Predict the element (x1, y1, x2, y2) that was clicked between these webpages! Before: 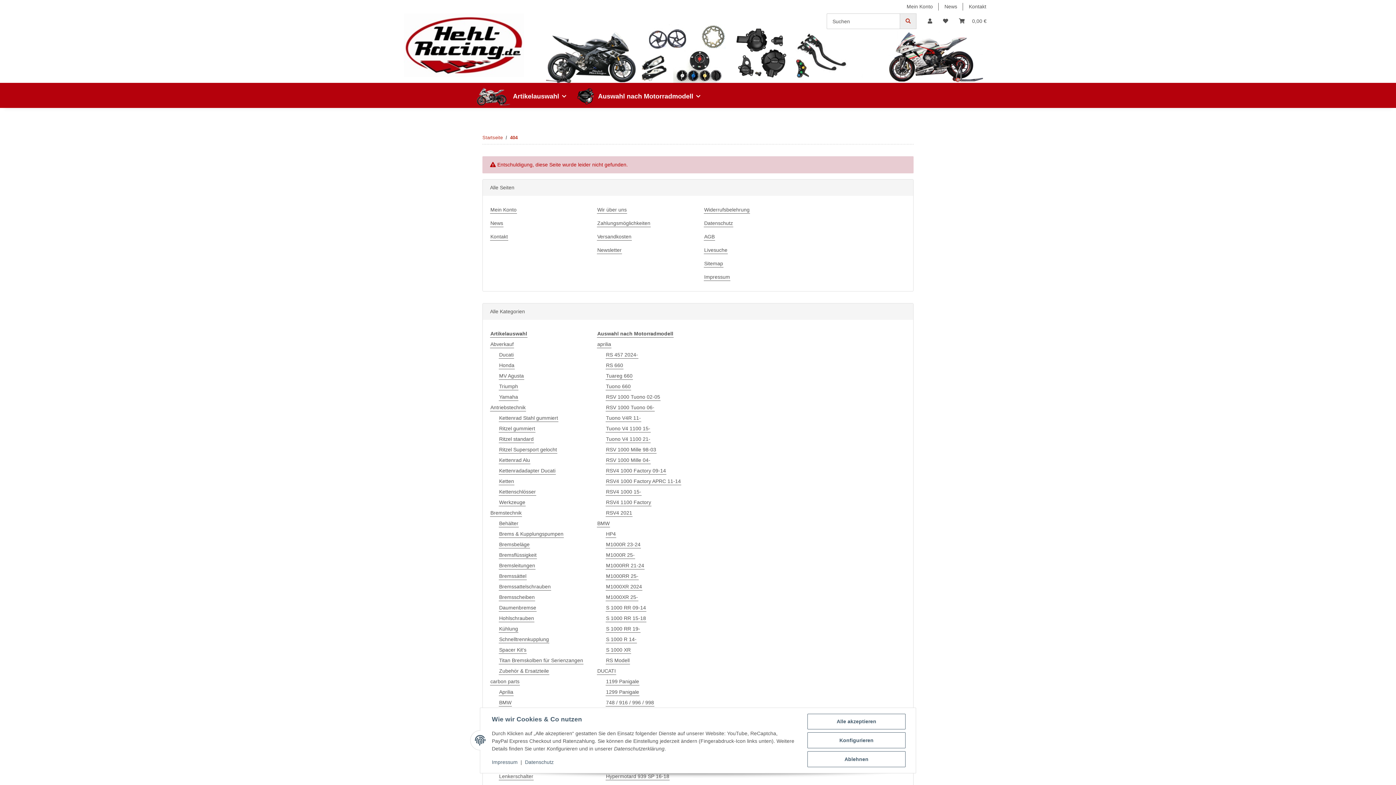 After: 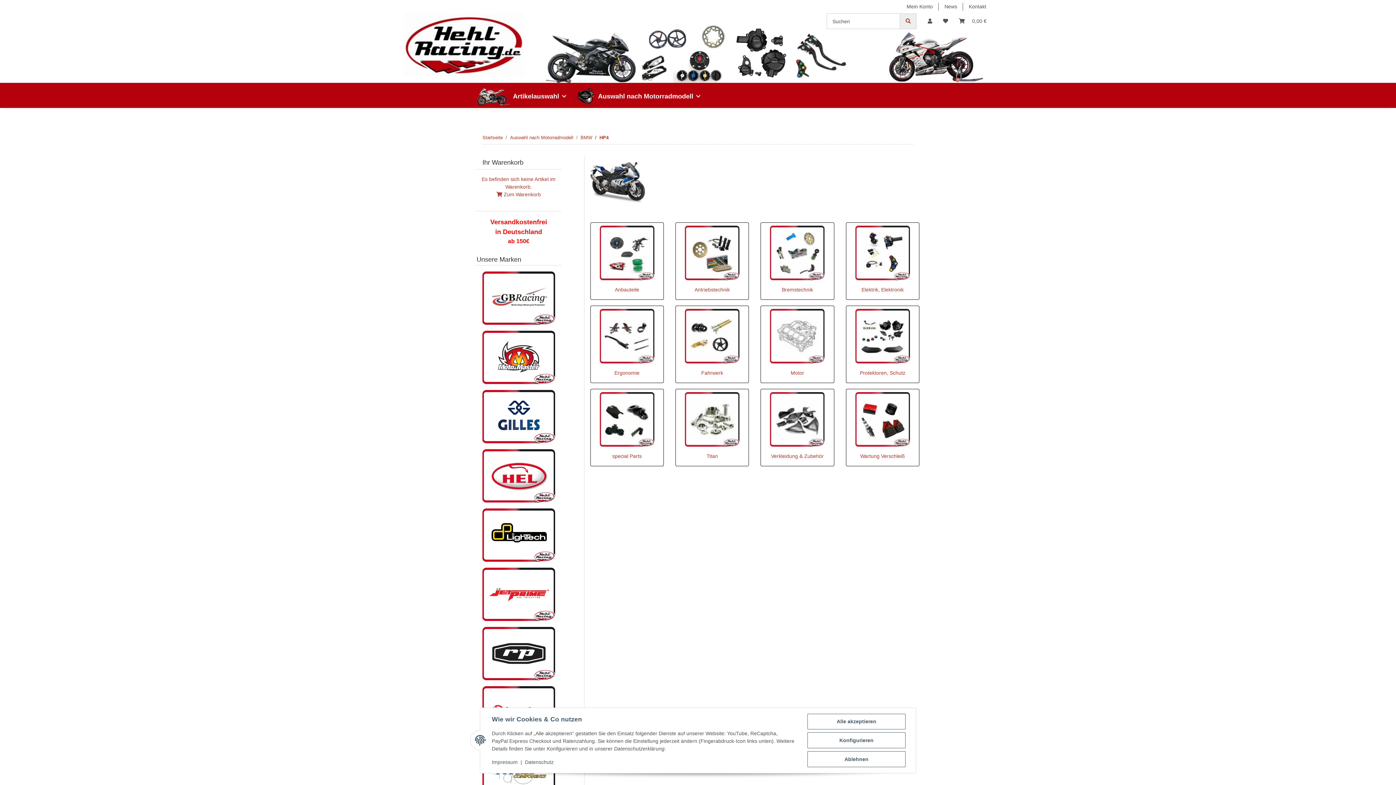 Action: bbox: (605, 530, 616, 538) label: HP4